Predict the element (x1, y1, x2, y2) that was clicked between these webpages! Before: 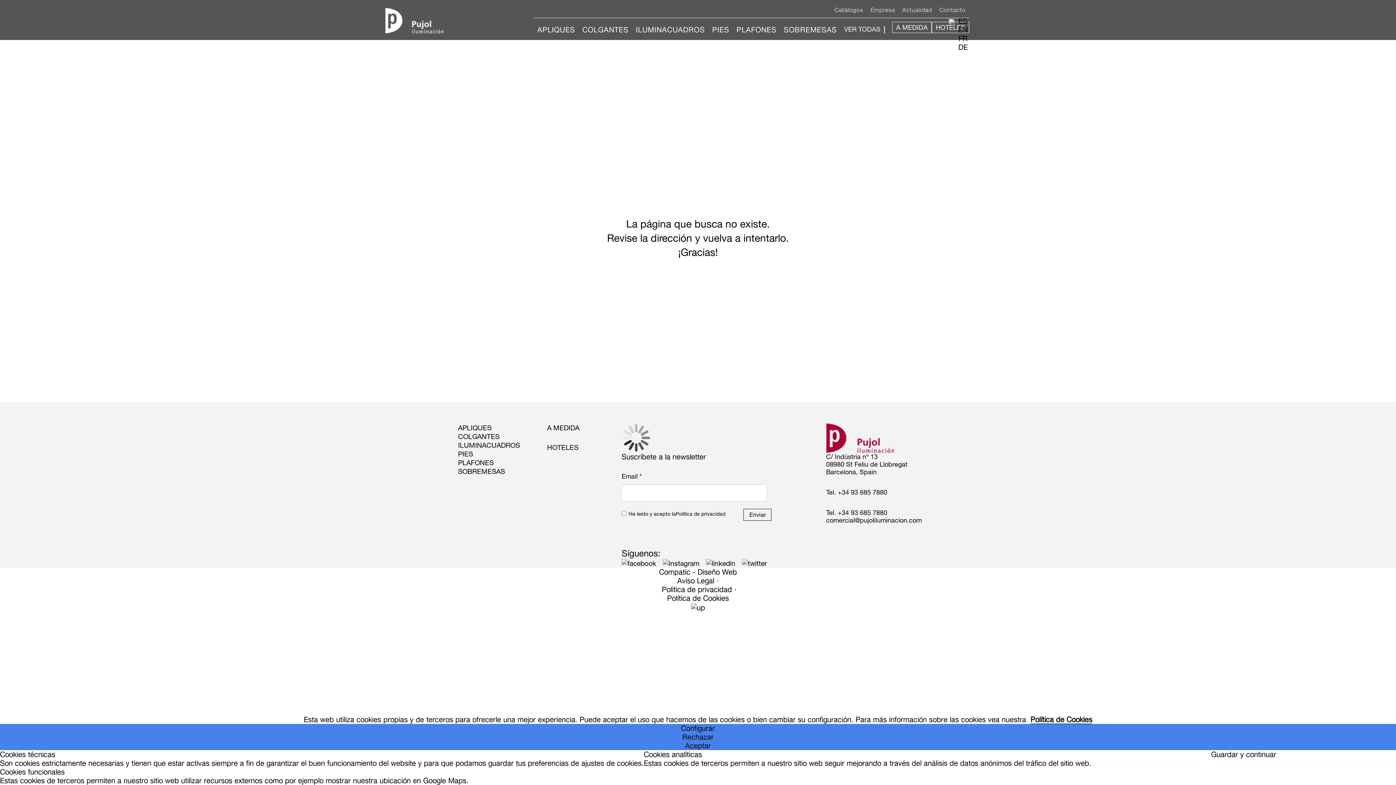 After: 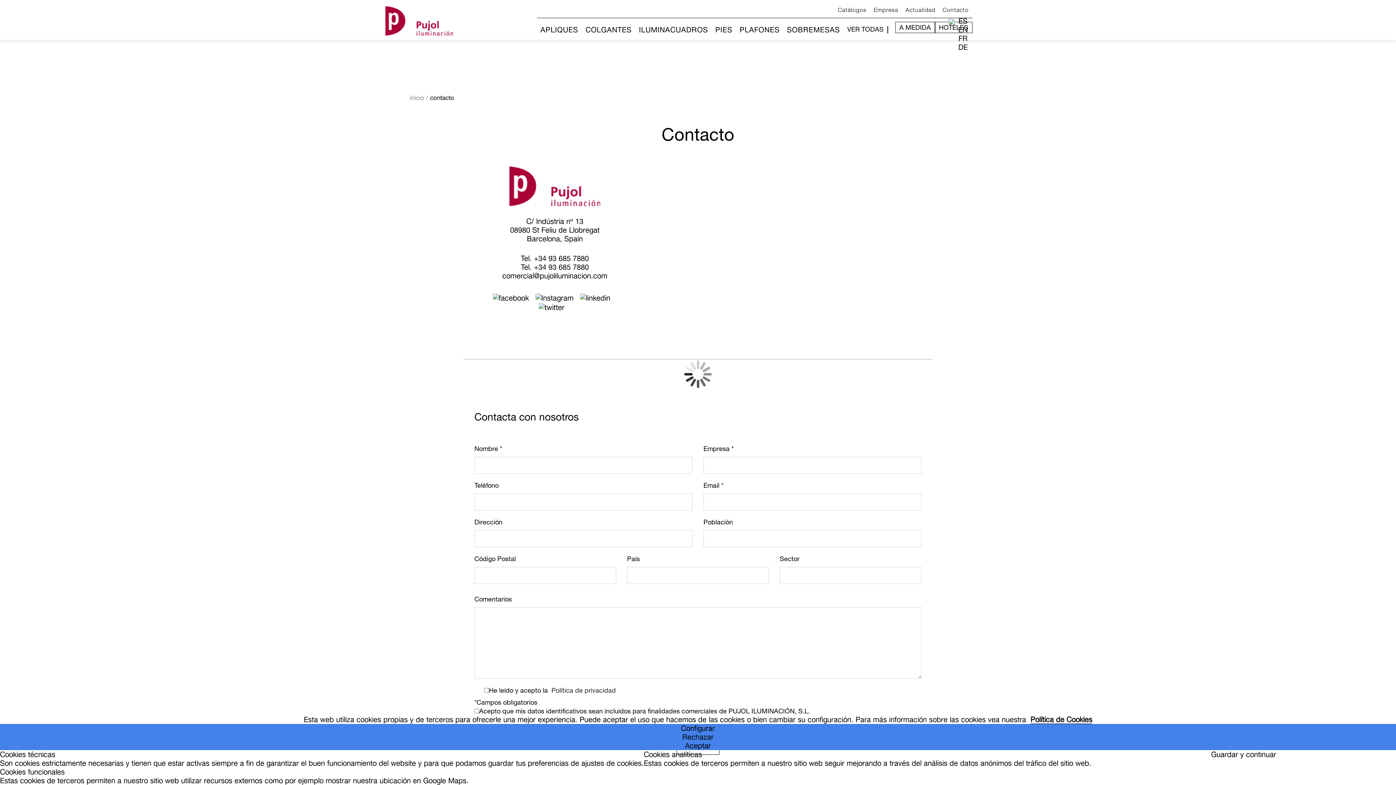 Action: bbox: (936, 3, 969, 17) label: Contacto